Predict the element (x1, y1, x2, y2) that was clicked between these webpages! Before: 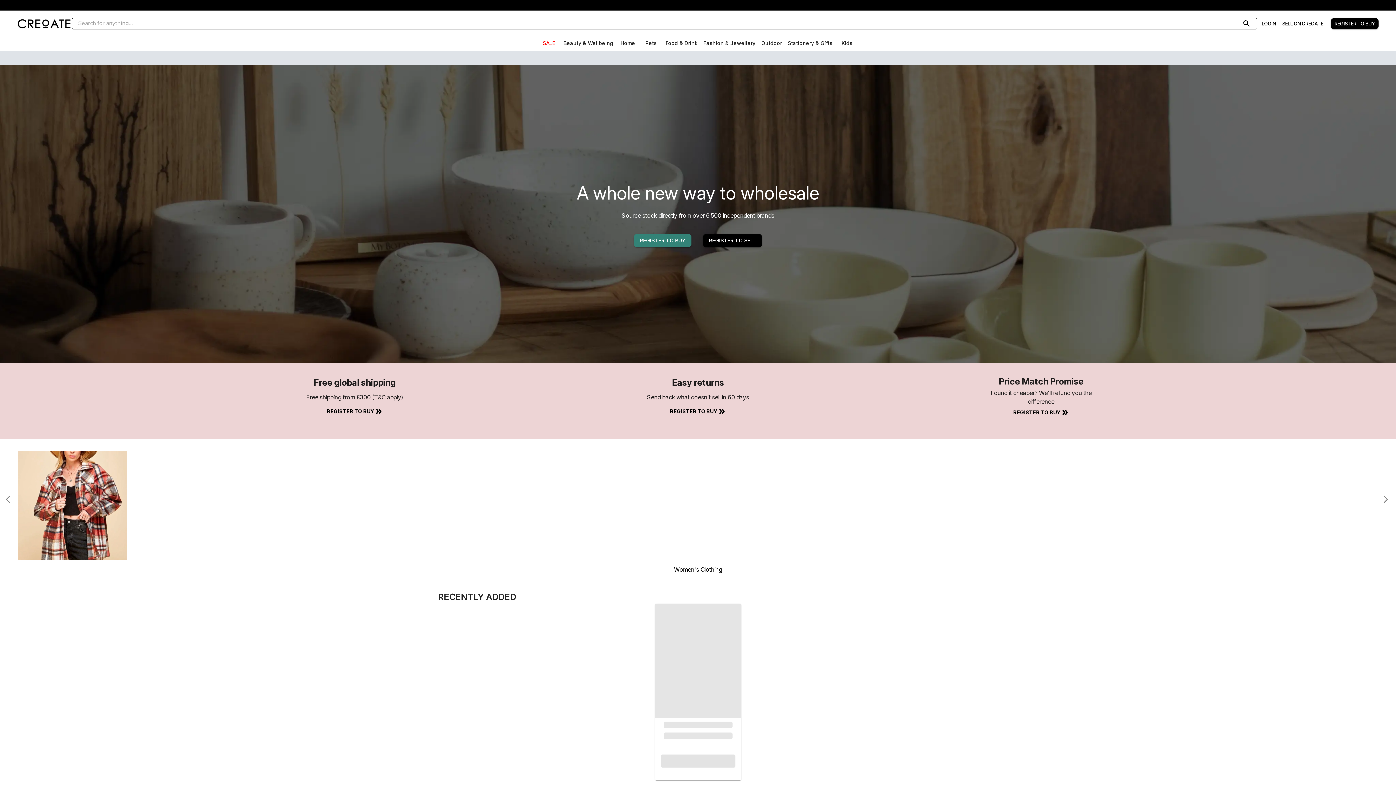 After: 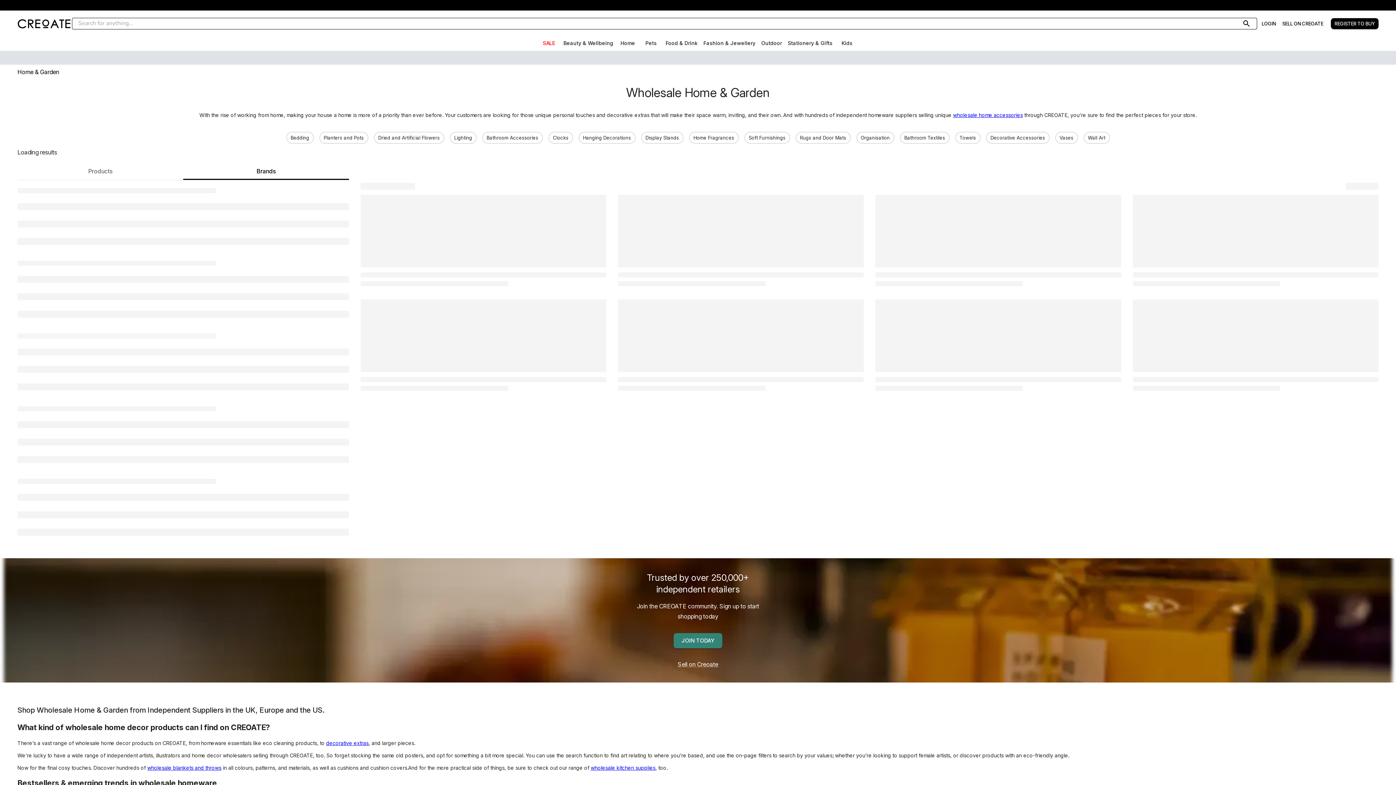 Action: bbox: (616, 36, 639, 50) label: Home